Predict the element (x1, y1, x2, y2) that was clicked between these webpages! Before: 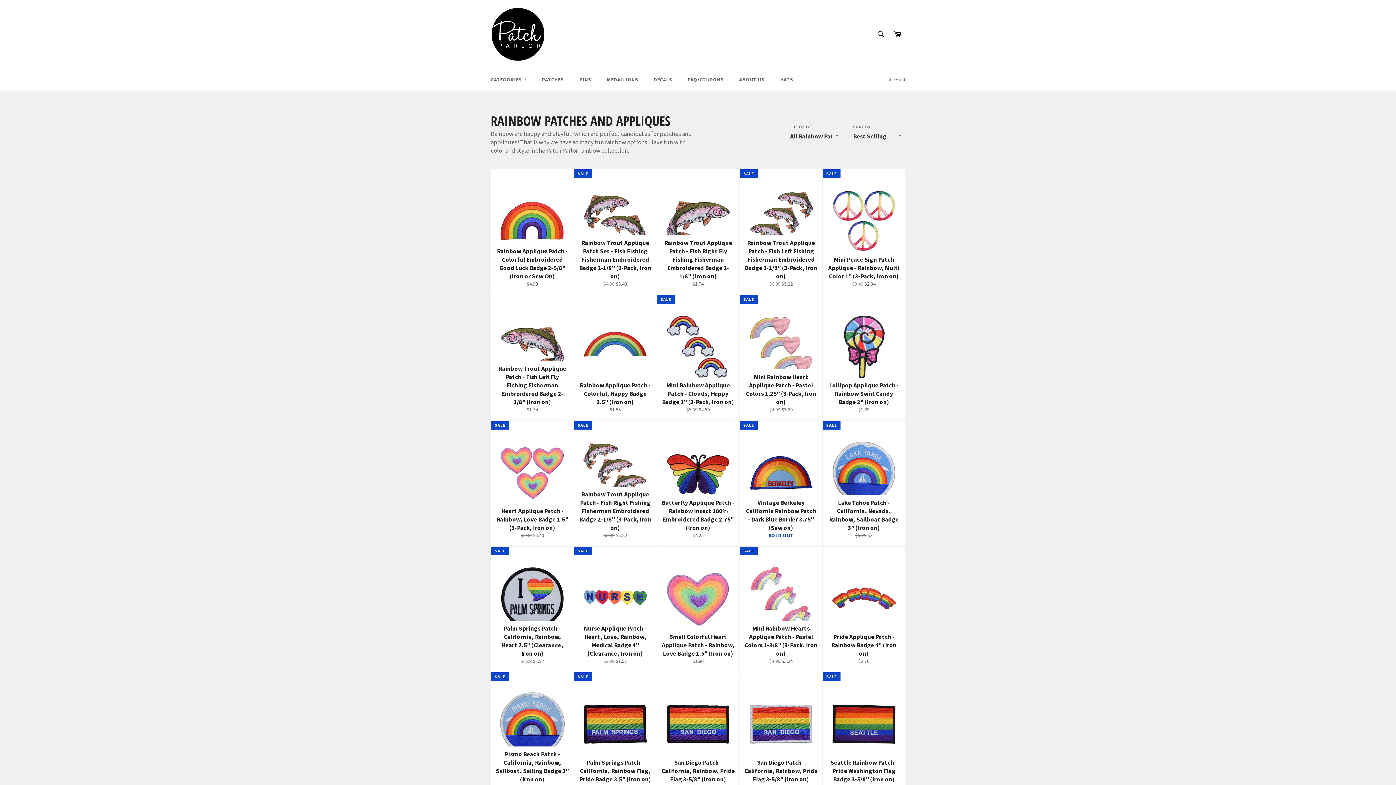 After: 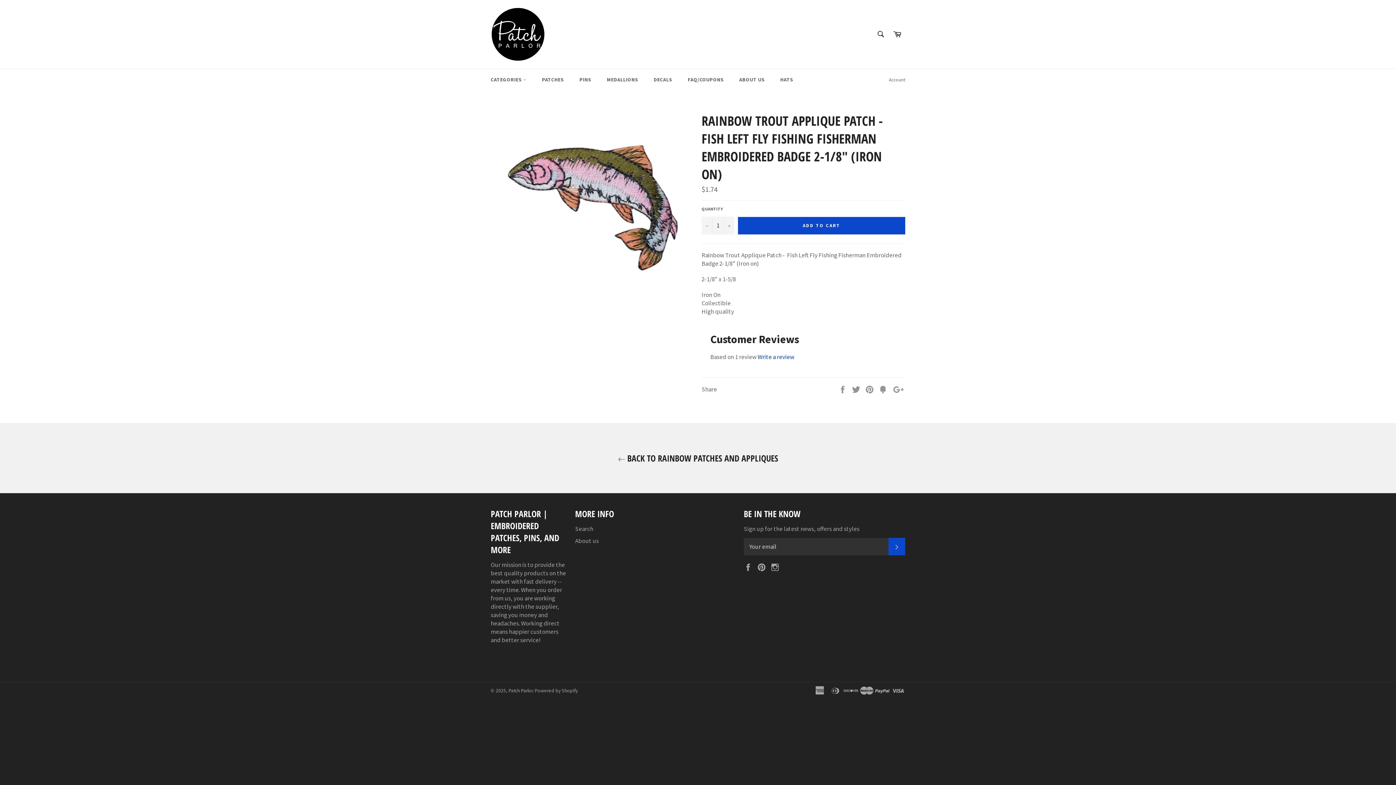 Action: bbox: (490, 295, 573, 421) label: Rainbow Trout Applique Patch - Fish Left Fly Fishing Fisherman Embroidered Badge 2-1/8" (Iron on)
$1.74